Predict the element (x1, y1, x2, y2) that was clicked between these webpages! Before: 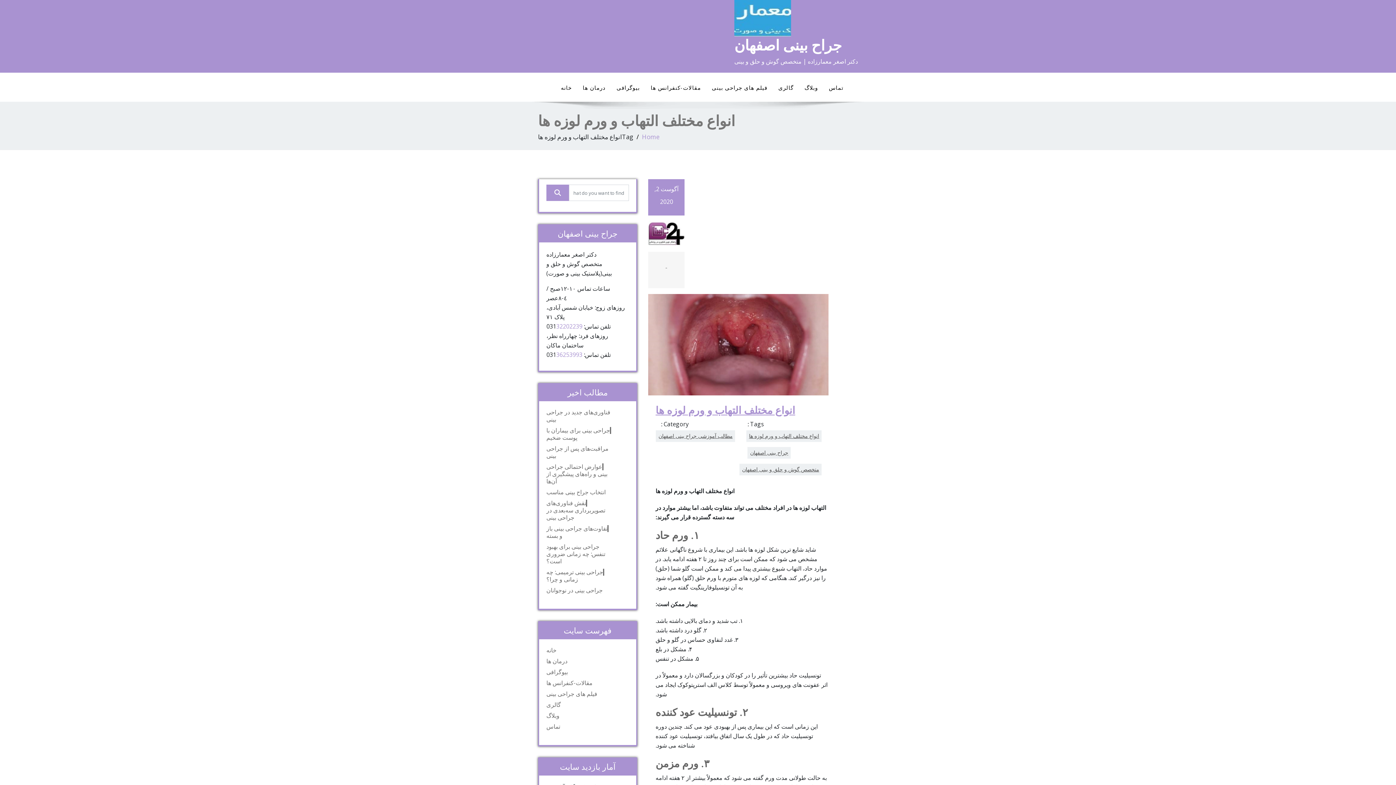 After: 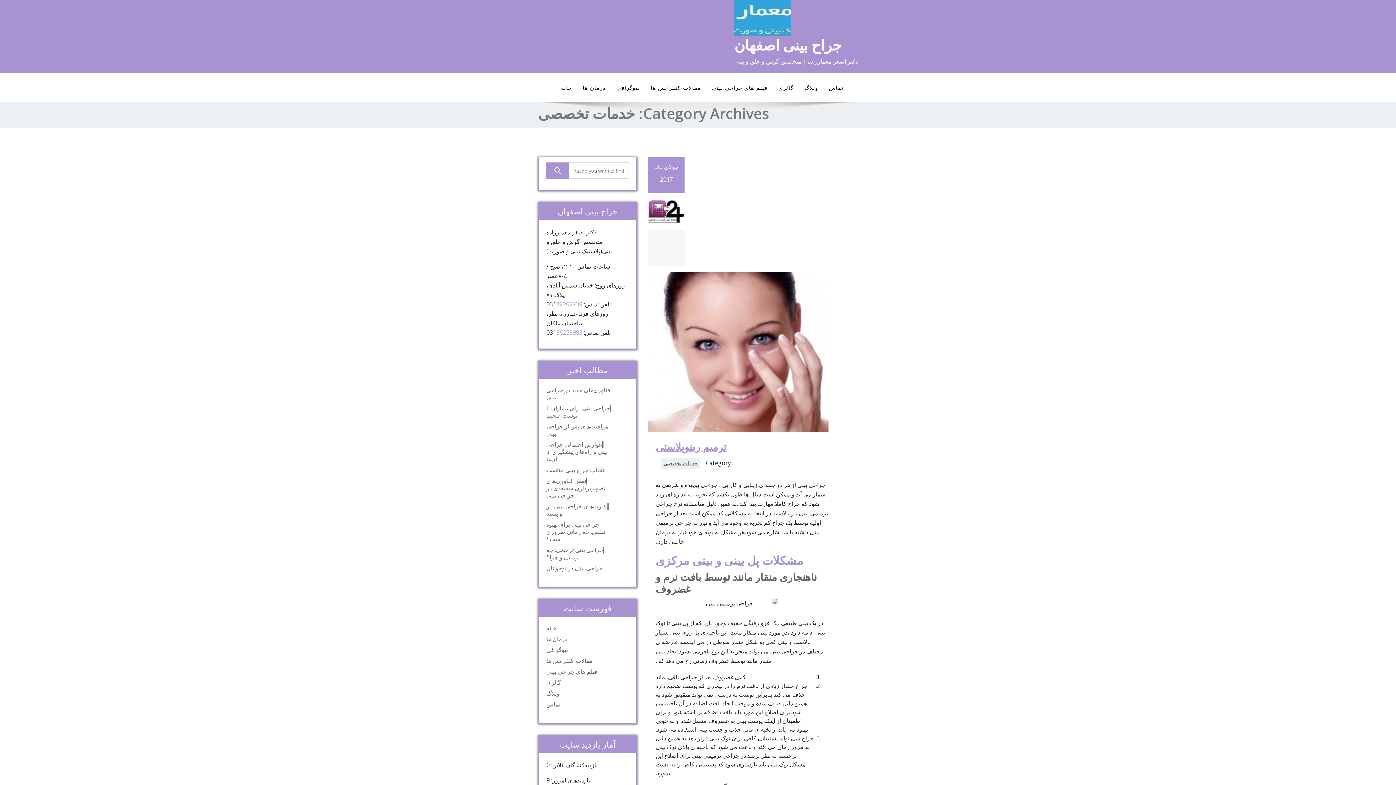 Action: bbox: (577, 80, 611, 95) label: درمان ها